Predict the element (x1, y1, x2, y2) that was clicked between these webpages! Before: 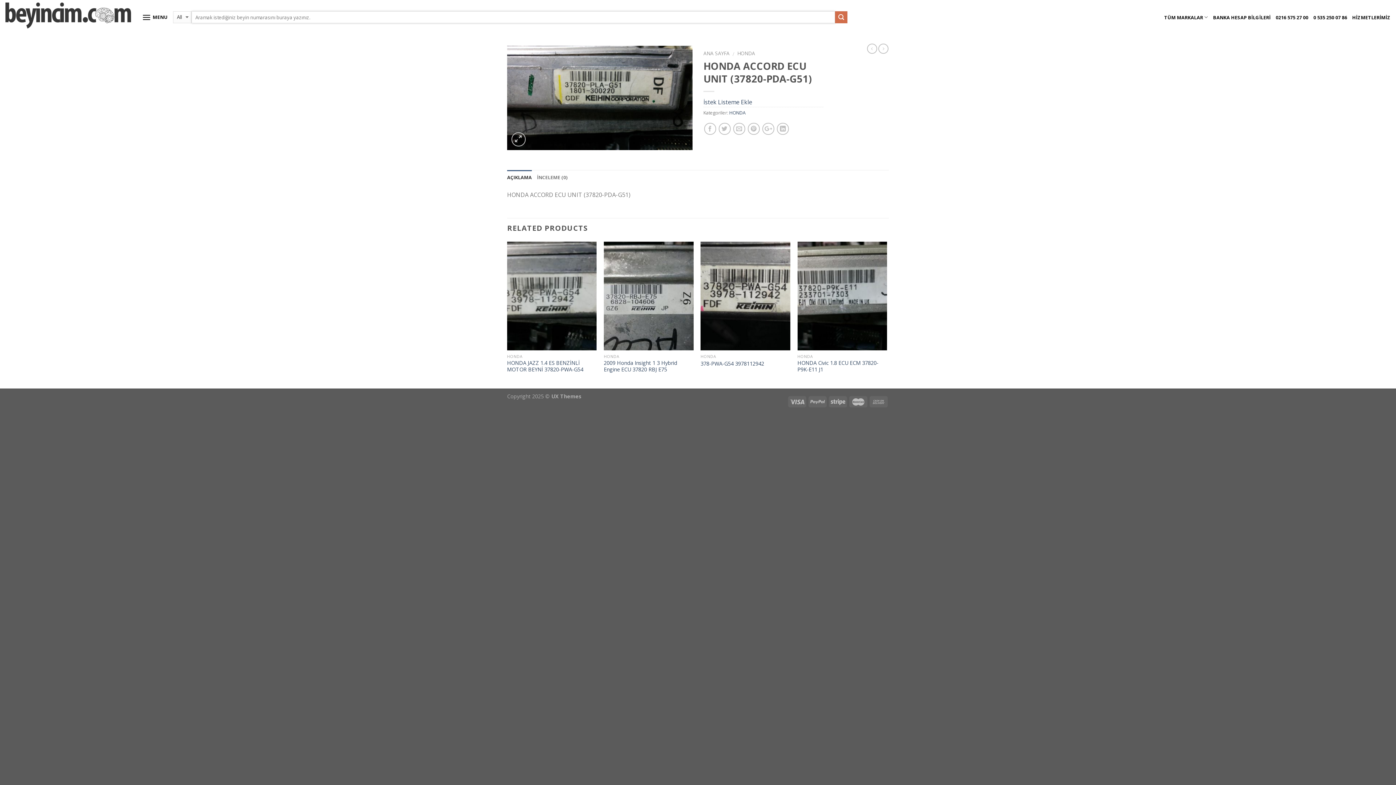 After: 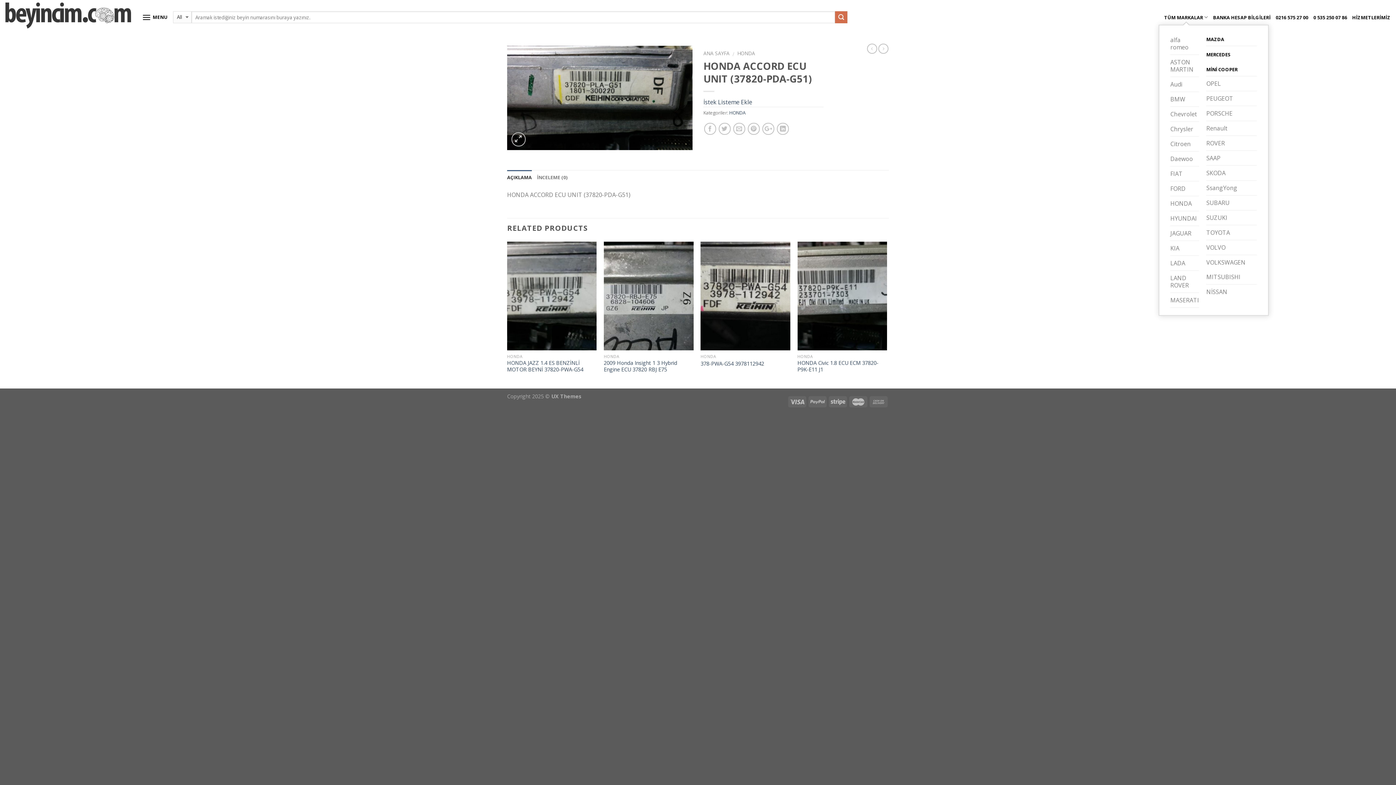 Action: bbox: (1164, 10, 1208, 24) label: TÜM MARKALAR